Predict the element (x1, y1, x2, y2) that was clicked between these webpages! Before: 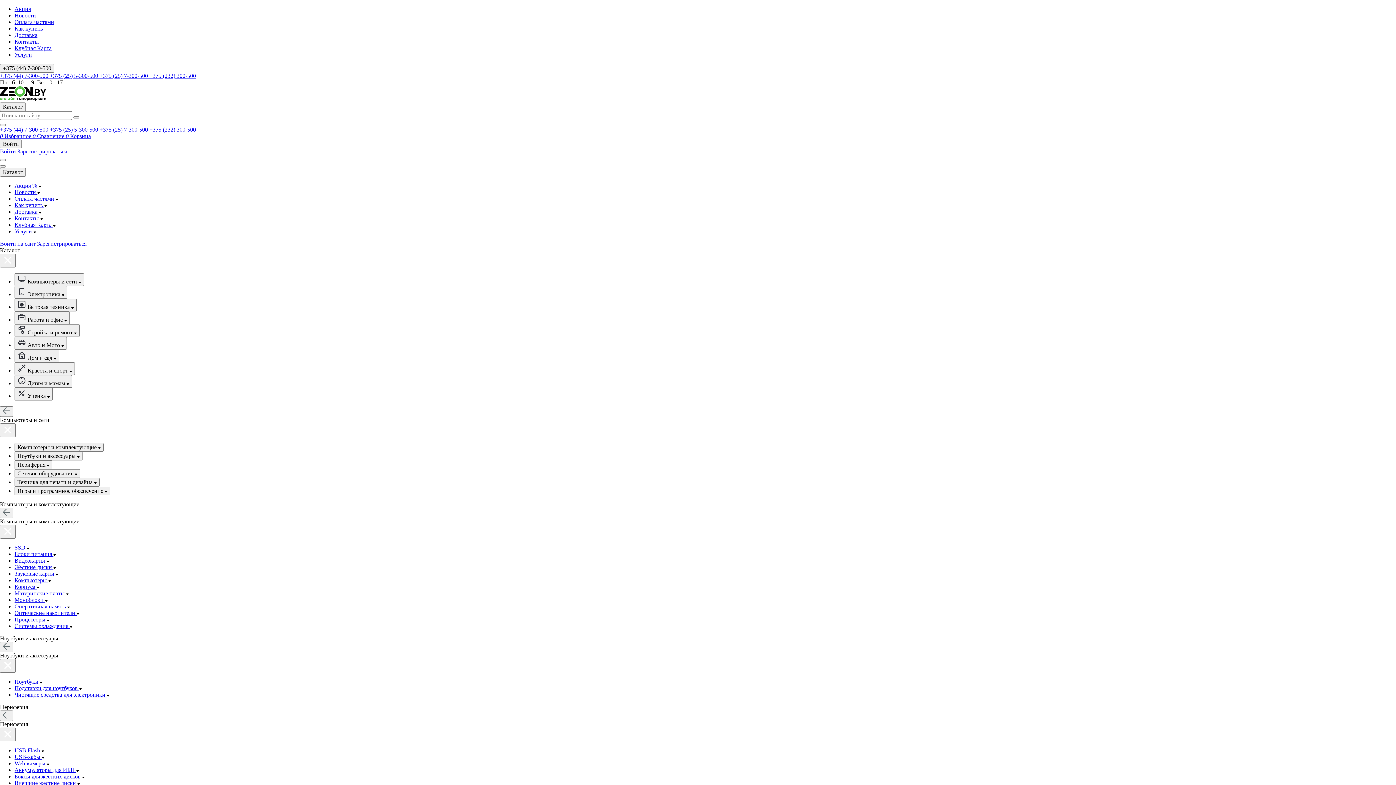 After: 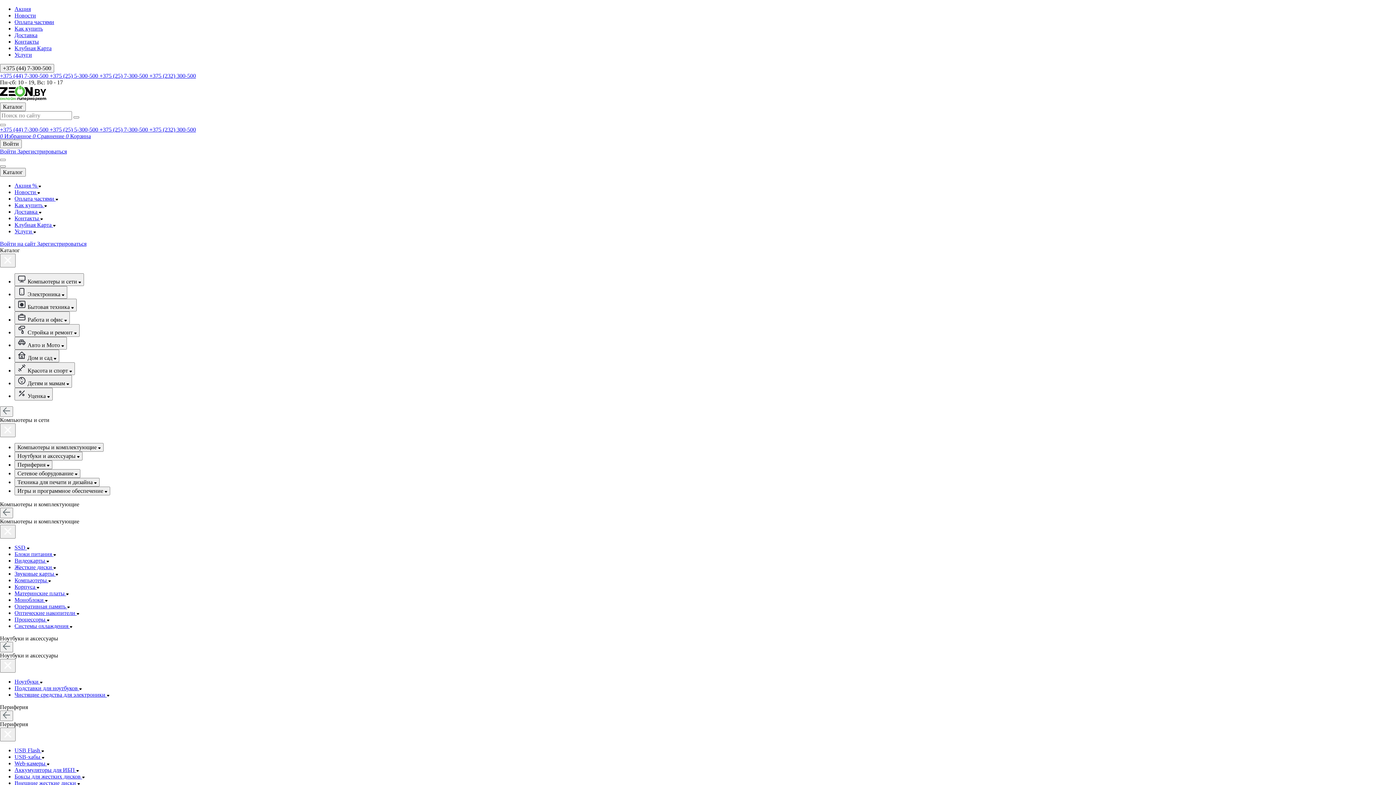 Action: bbox: (14, 189, 40, 195) label: Новости 